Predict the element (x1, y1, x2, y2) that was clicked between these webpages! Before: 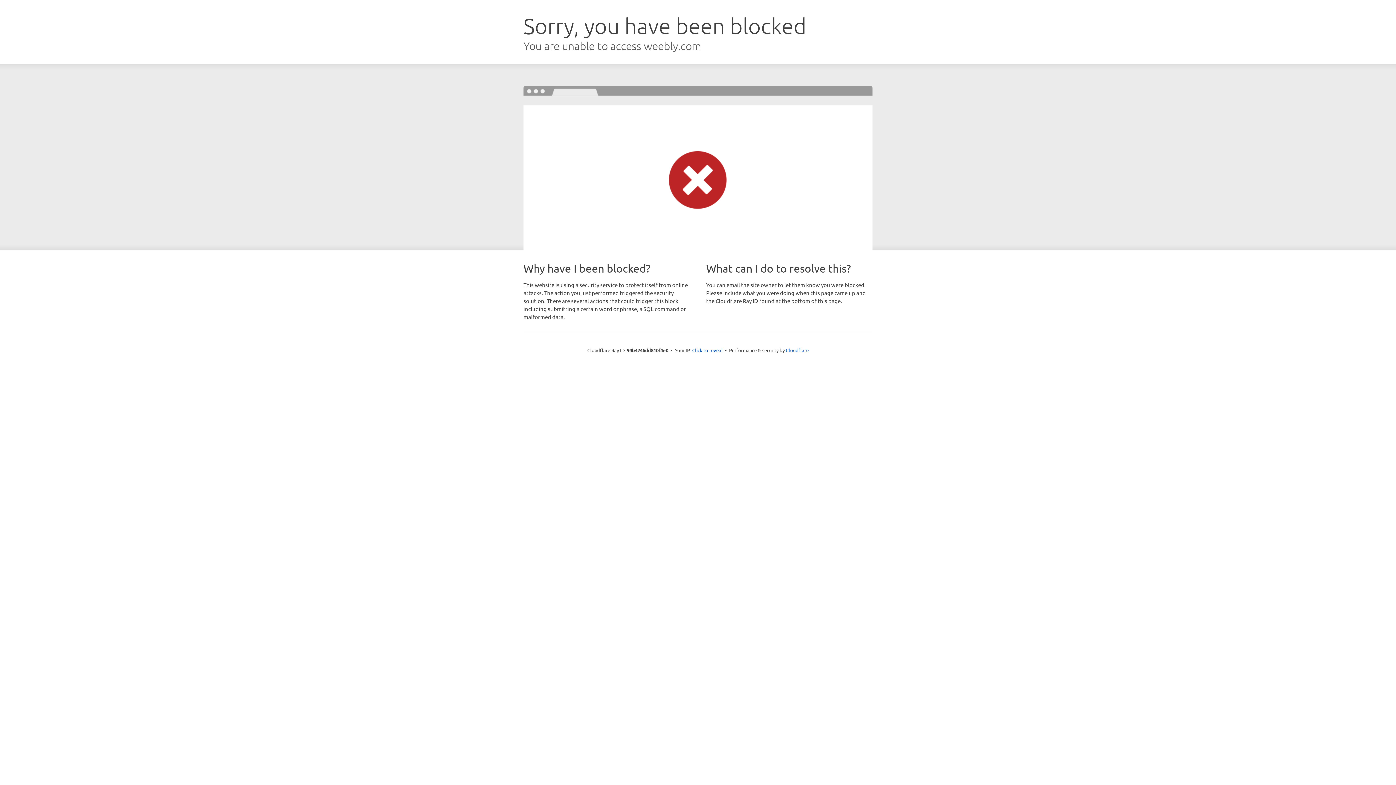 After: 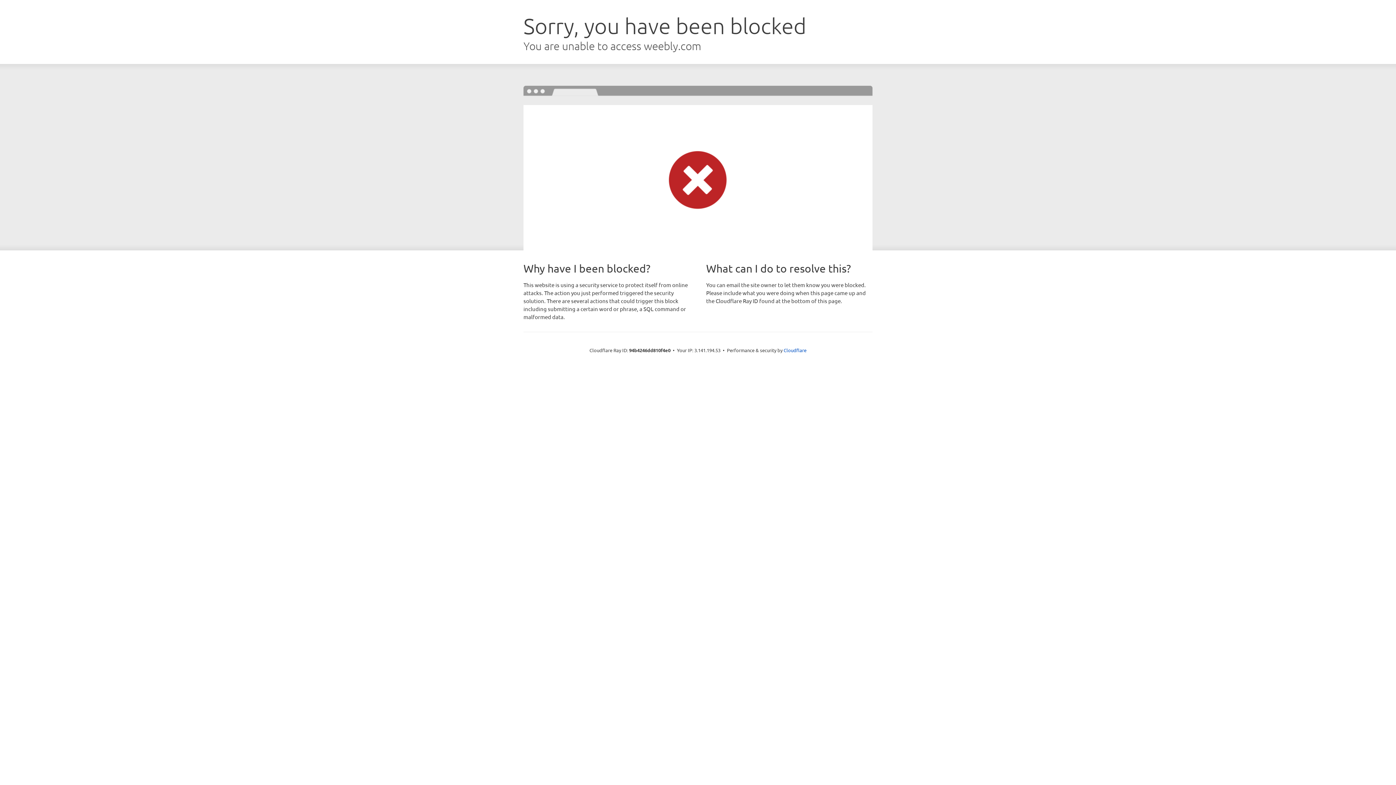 Action: bbox: (692, 346, 722, 353) label: Click to reveal